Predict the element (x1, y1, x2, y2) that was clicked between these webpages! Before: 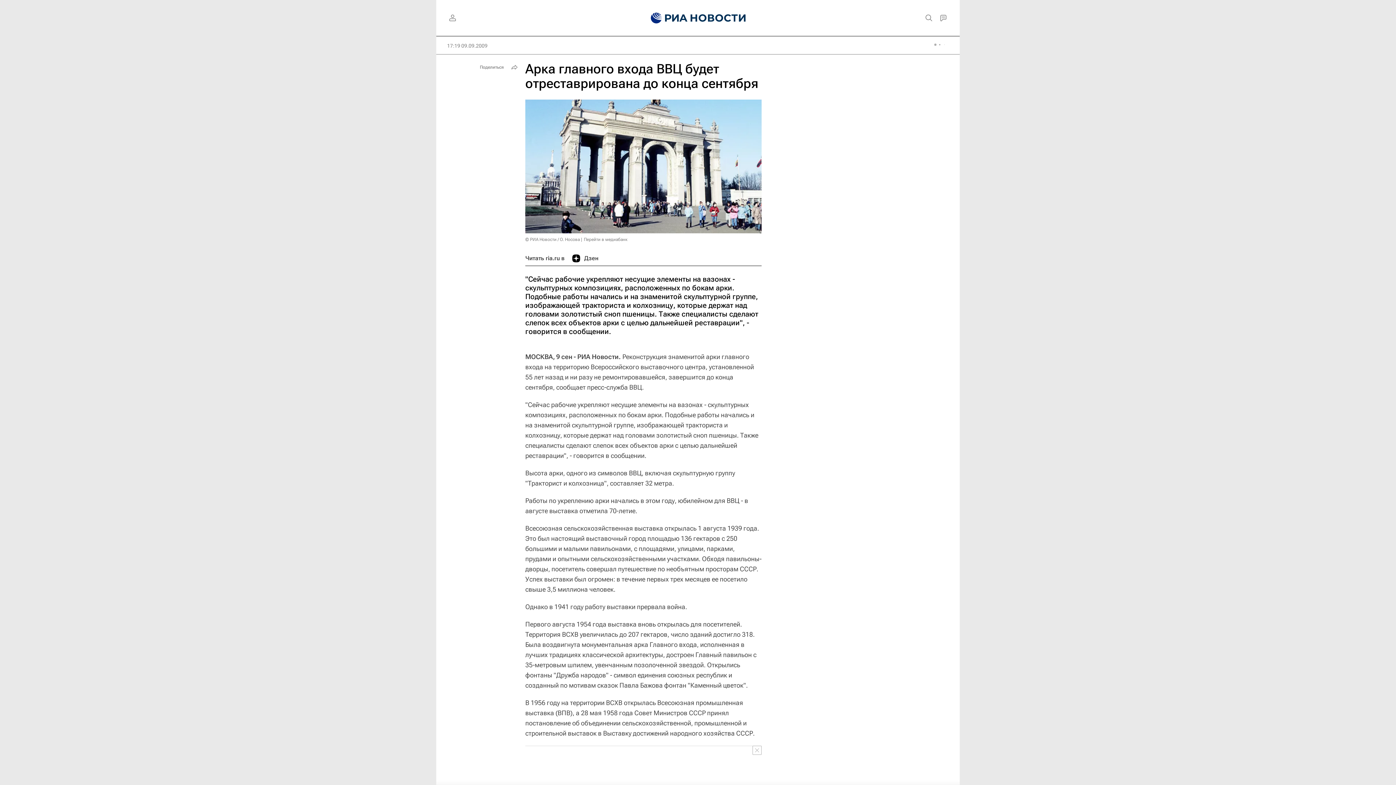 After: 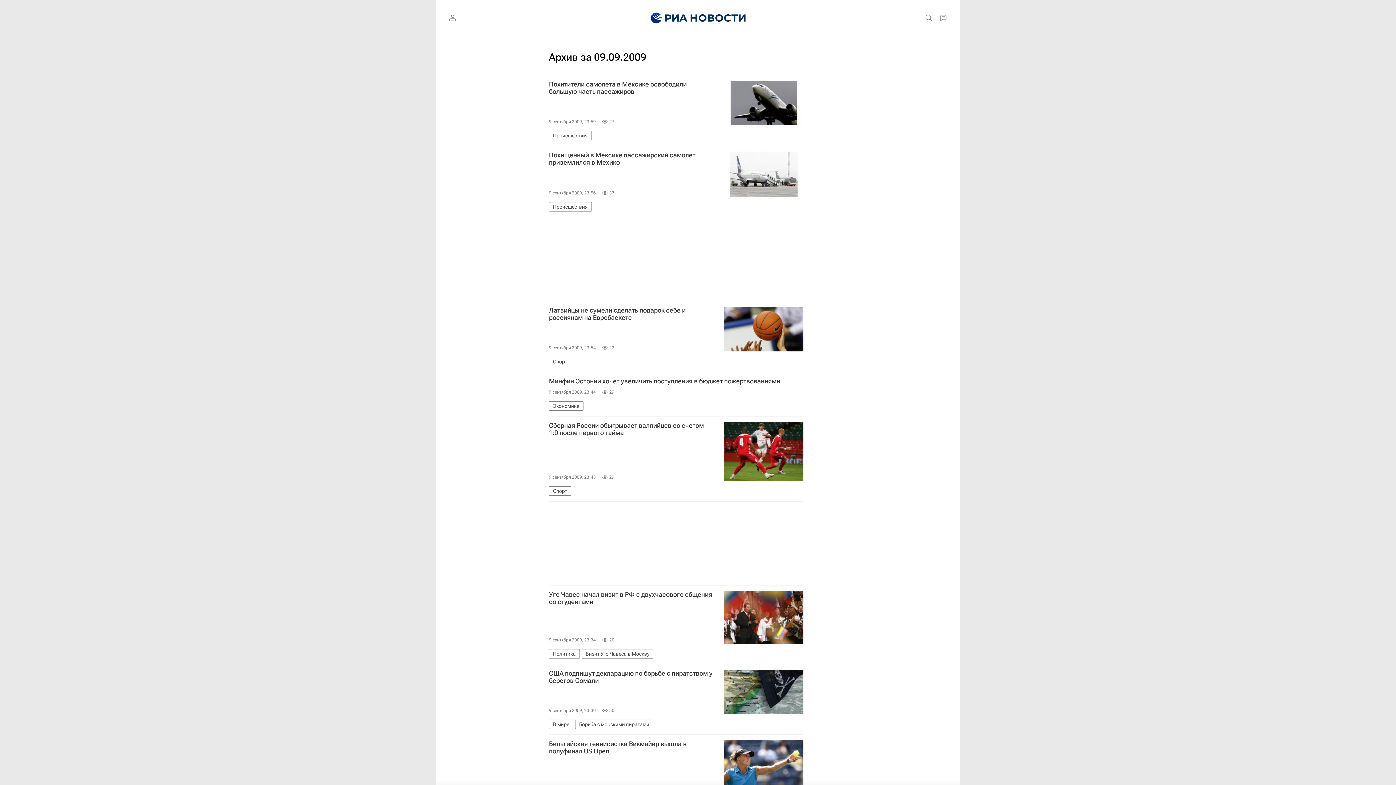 Action: bbox: (447, 42, 487, 49) label: 17:19 09.09.2009